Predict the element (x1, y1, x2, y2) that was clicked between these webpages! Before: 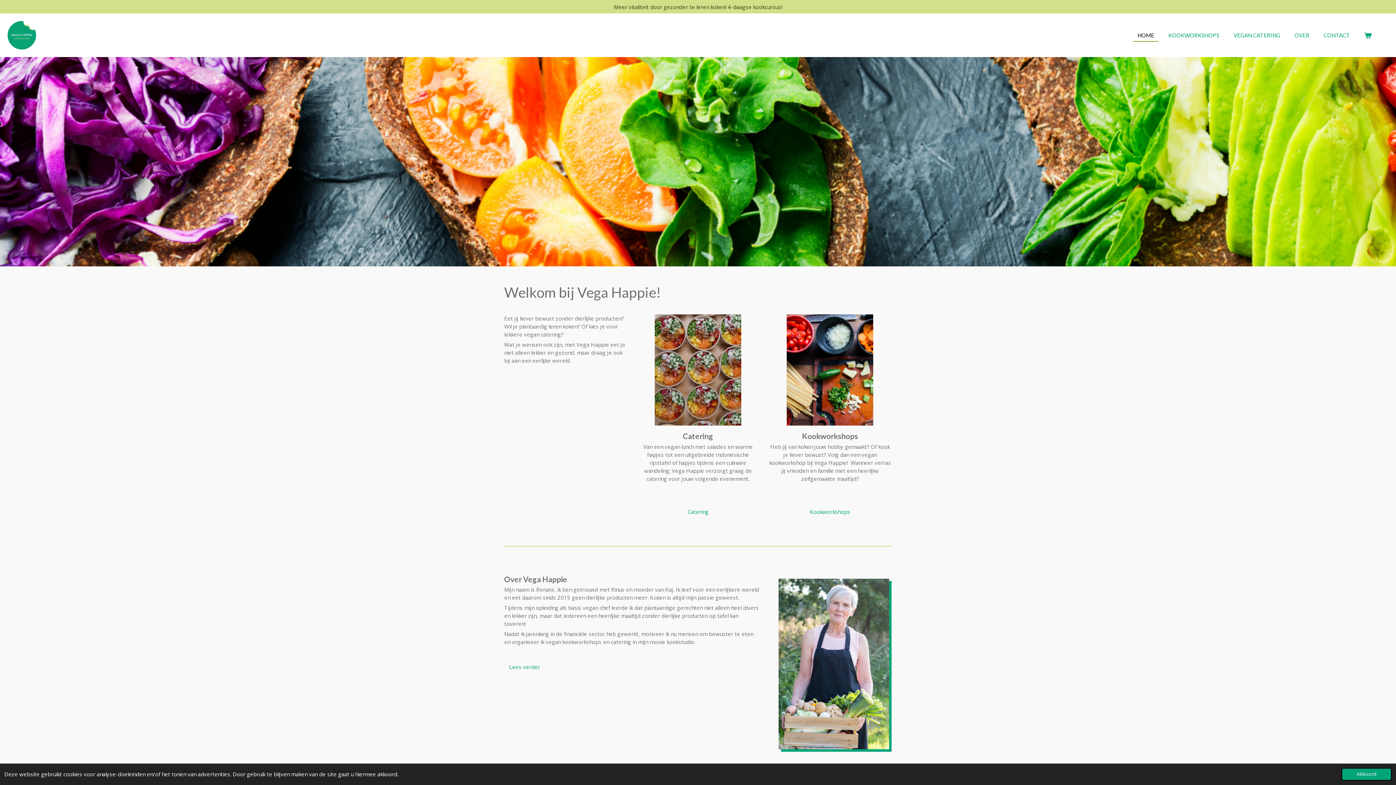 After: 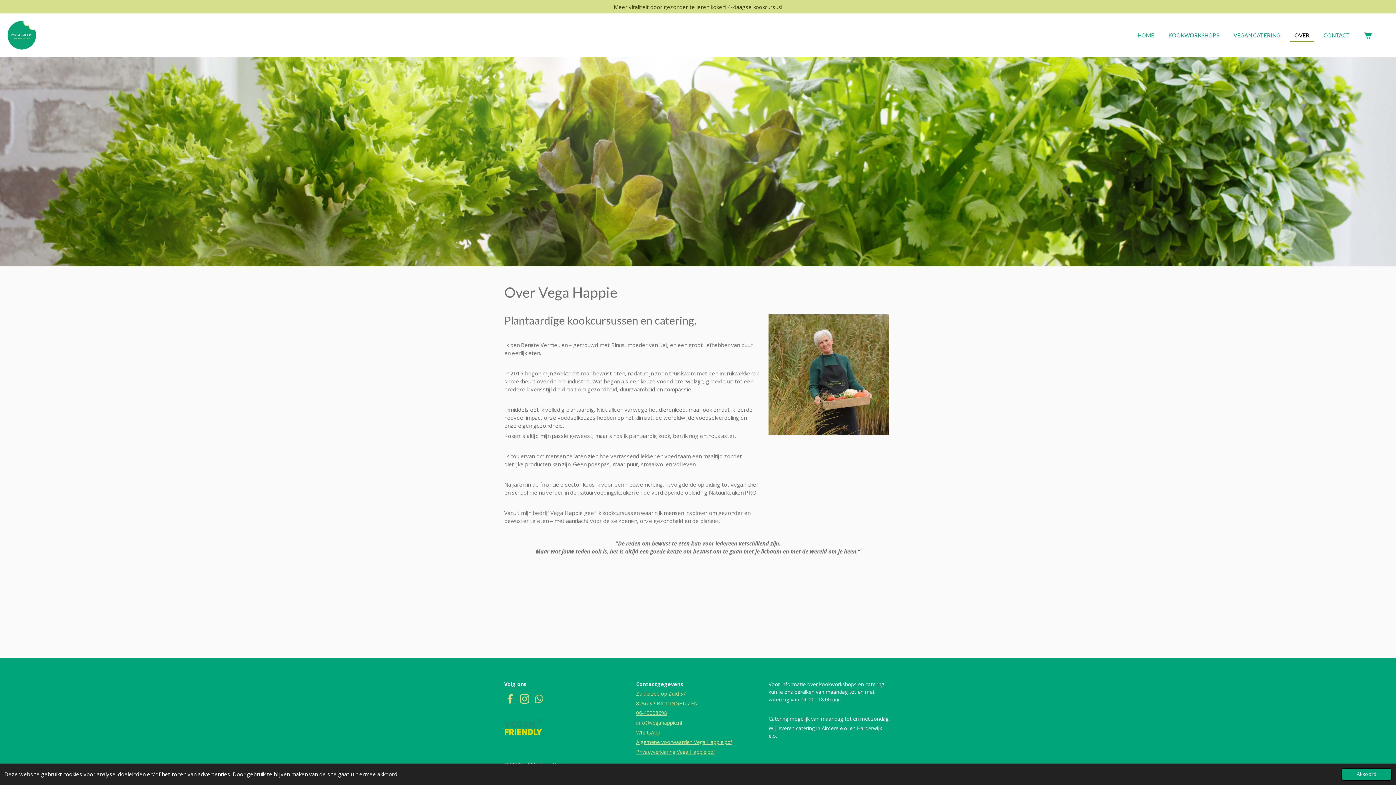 Action: label: Lees verder bbox: (504, 661, 545, 673)